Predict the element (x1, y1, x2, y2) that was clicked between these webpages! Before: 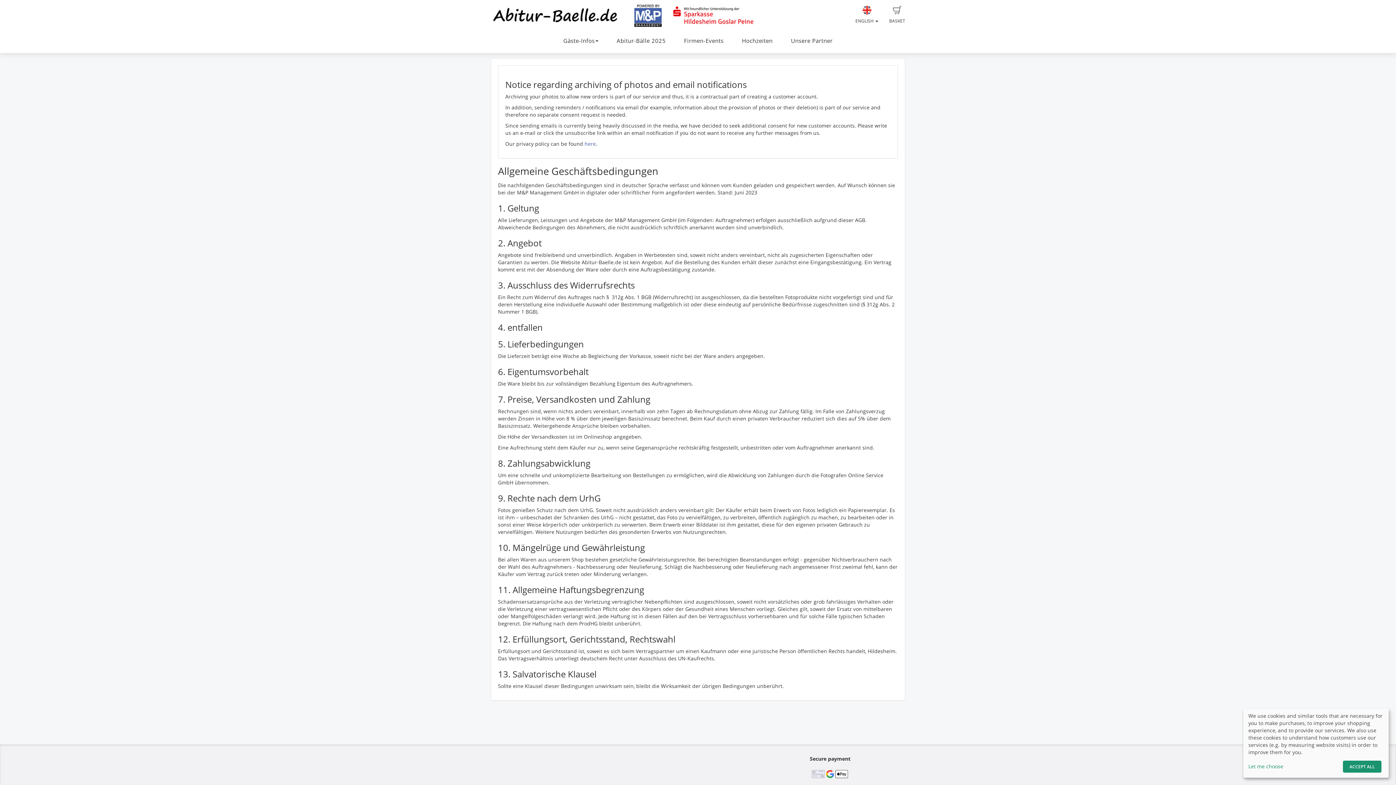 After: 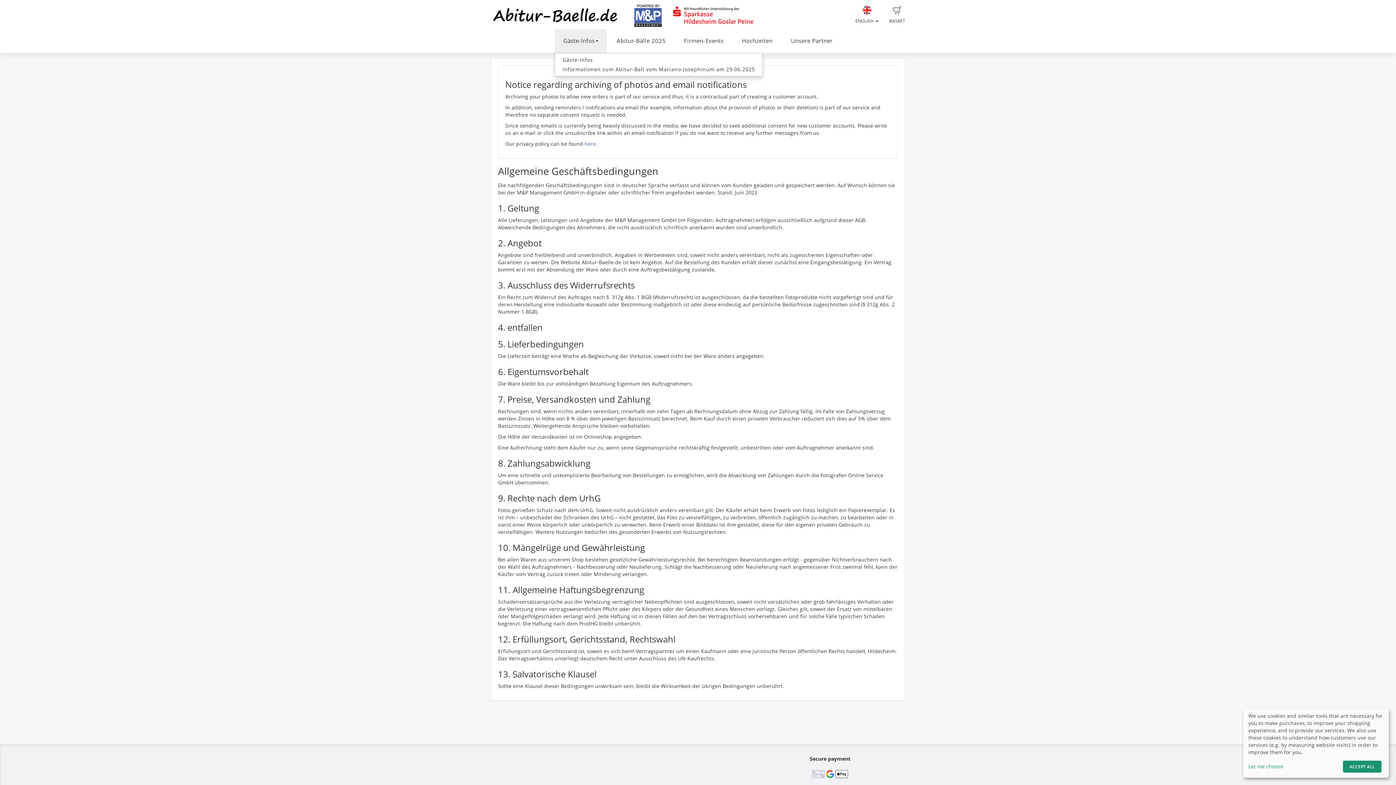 Action: bbox: (555, 29, 606, 53) label: Gäste-Infos